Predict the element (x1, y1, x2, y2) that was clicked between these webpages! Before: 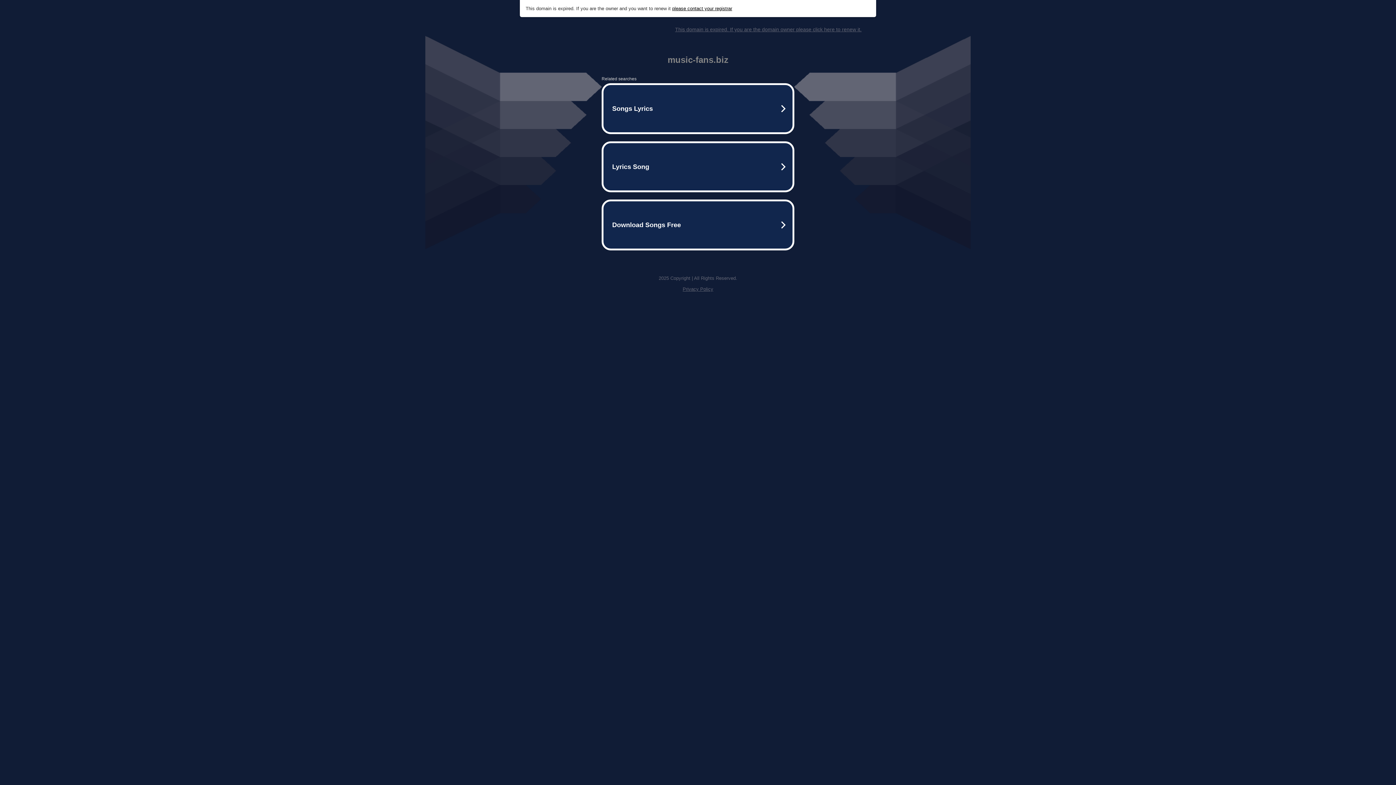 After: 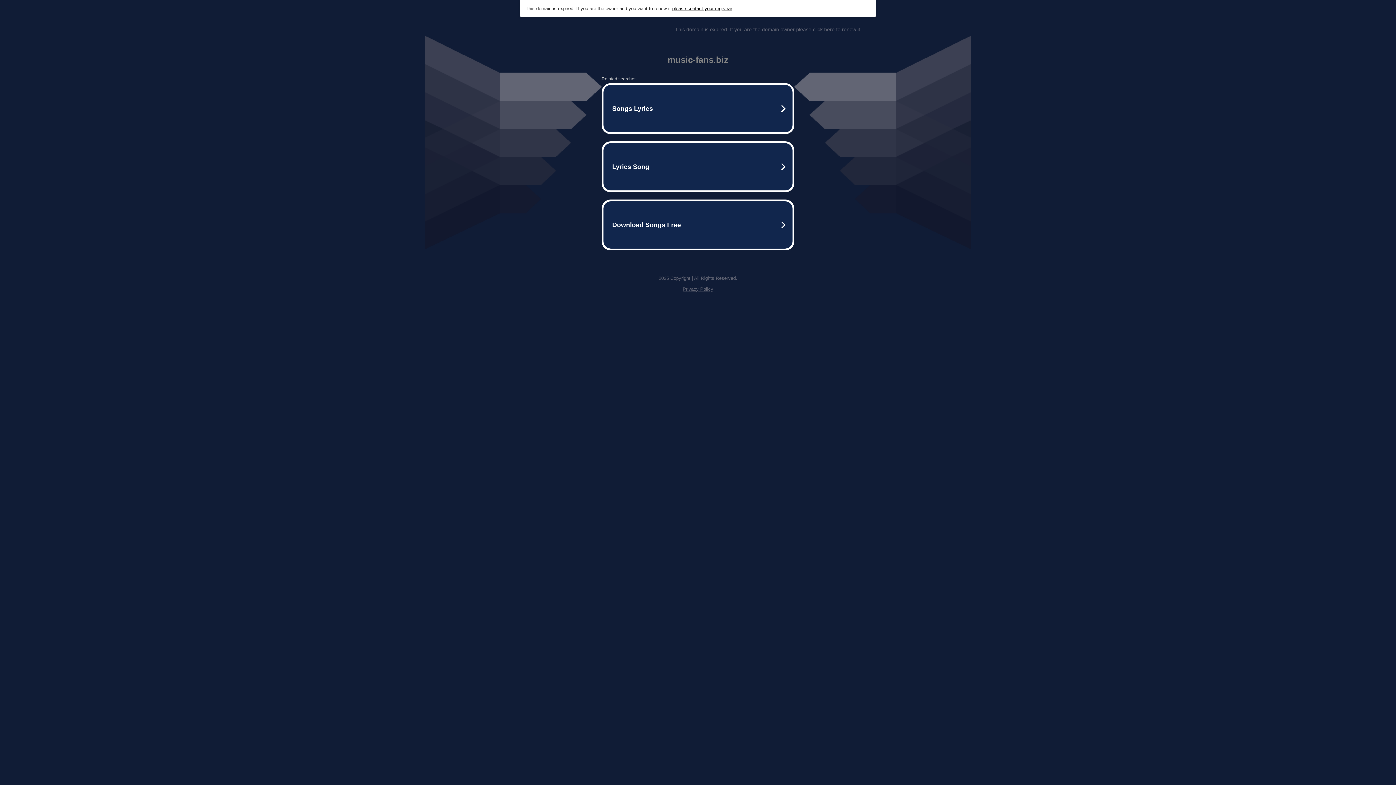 Action: label: please contact your registrar bbox: (672, 5, 732, 11)